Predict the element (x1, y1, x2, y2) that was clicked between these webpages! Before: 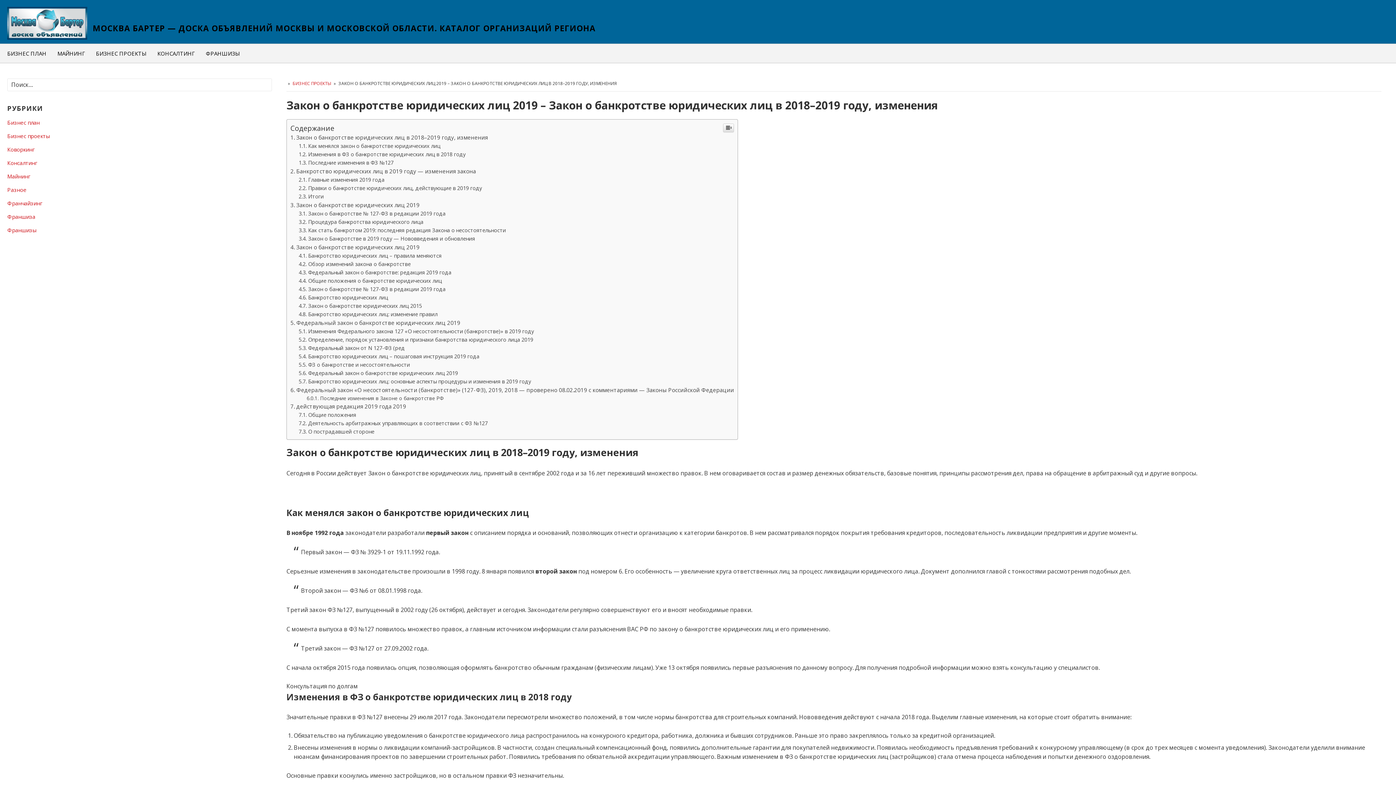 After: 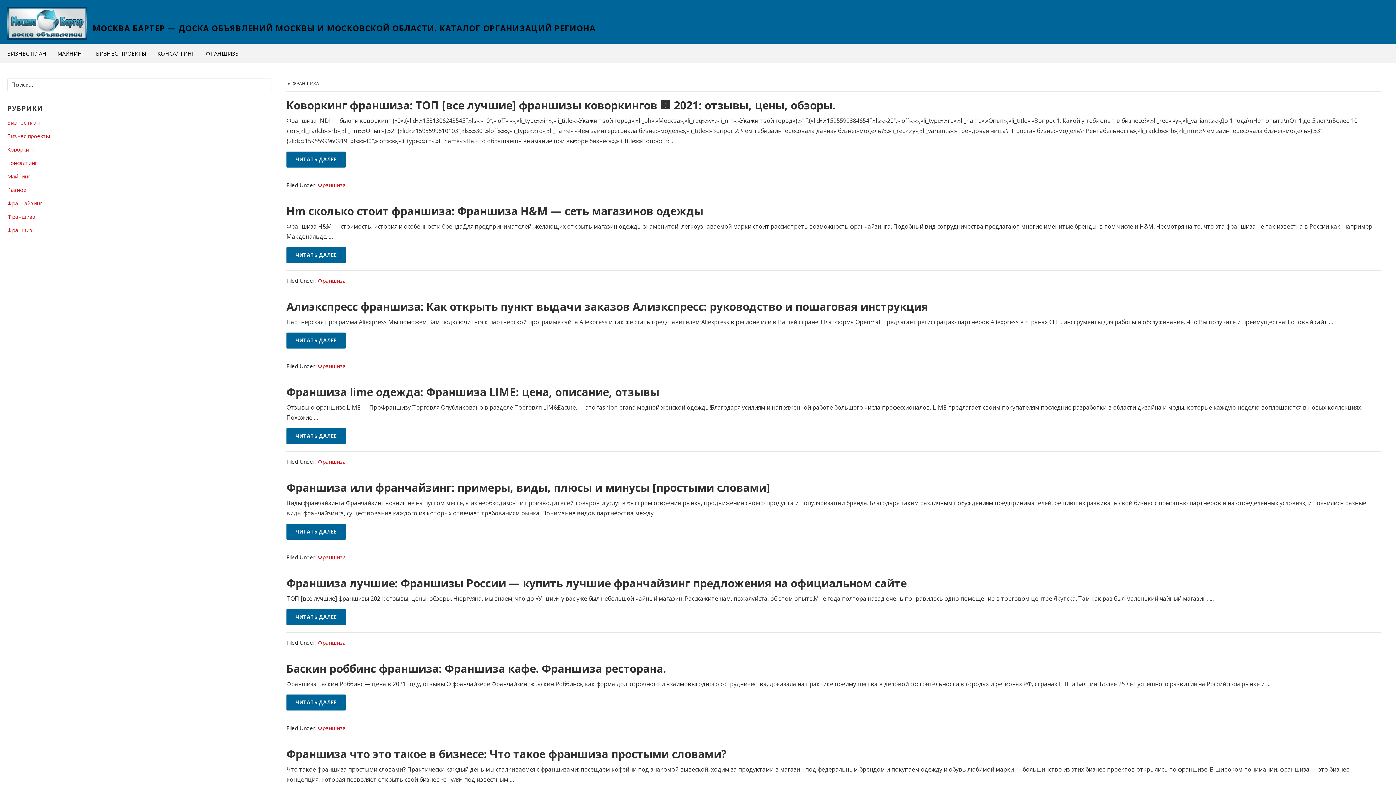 Action: label: Франшиза bbox: (7, 317, 35, 324)